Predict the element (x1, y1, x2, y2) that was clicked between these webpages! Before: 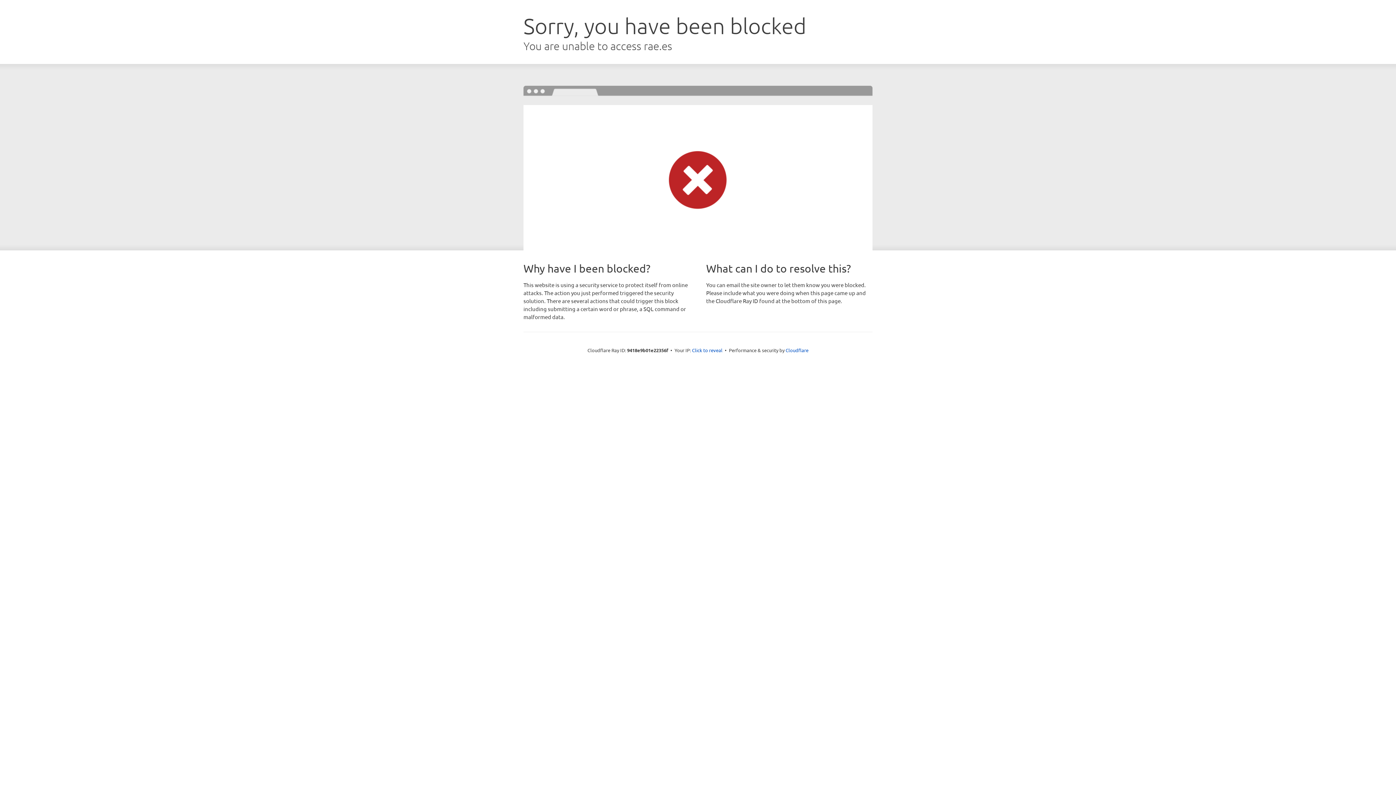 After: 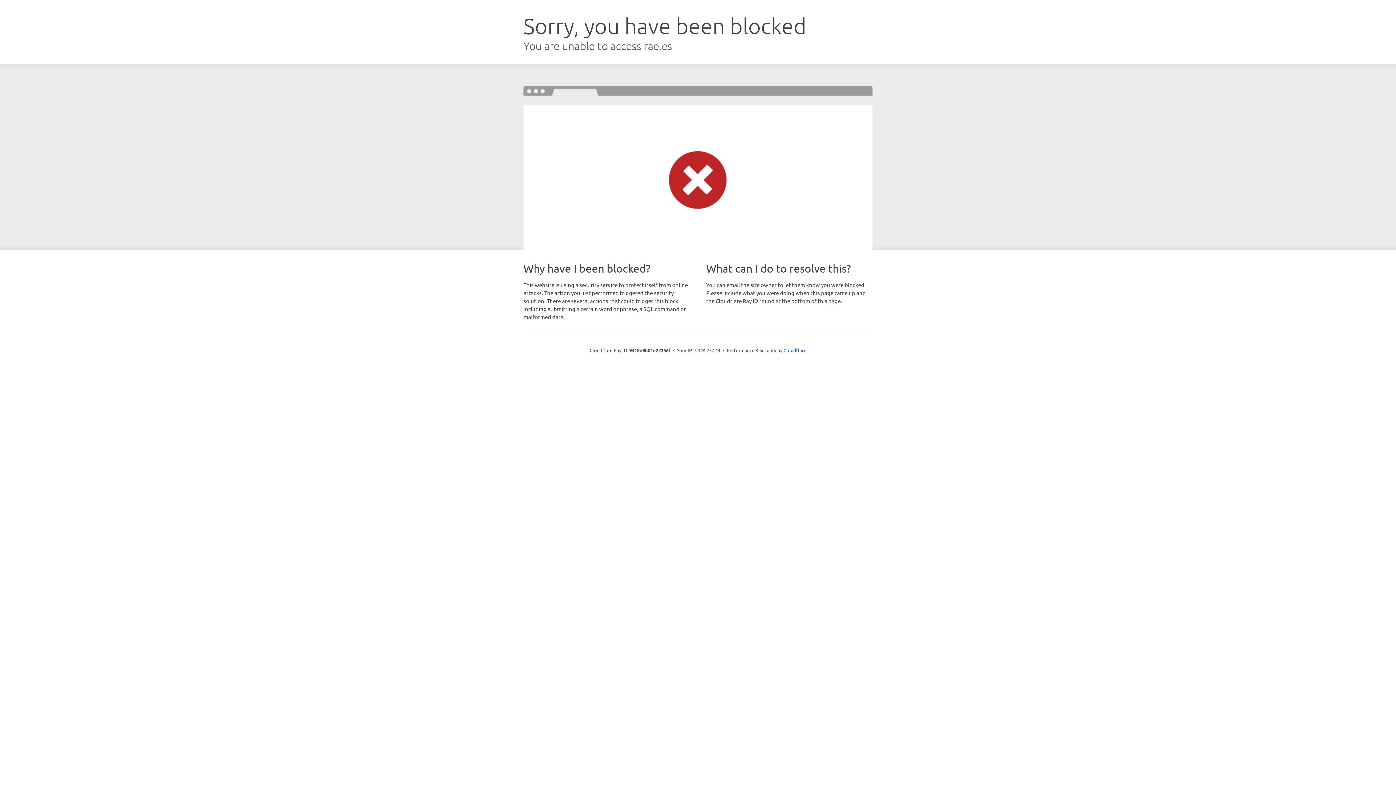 Action: bbox: (692, 346, 722, 353) label: Click to reveal